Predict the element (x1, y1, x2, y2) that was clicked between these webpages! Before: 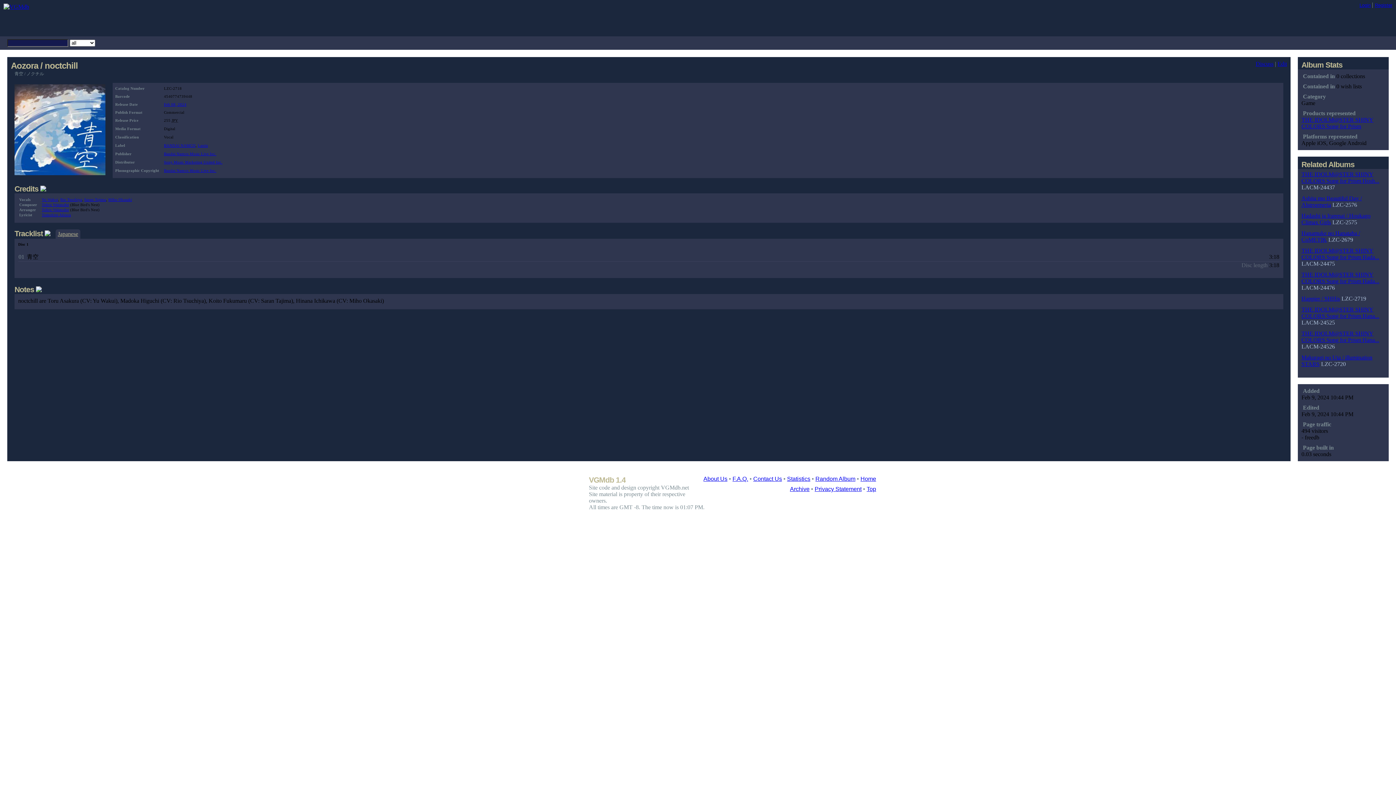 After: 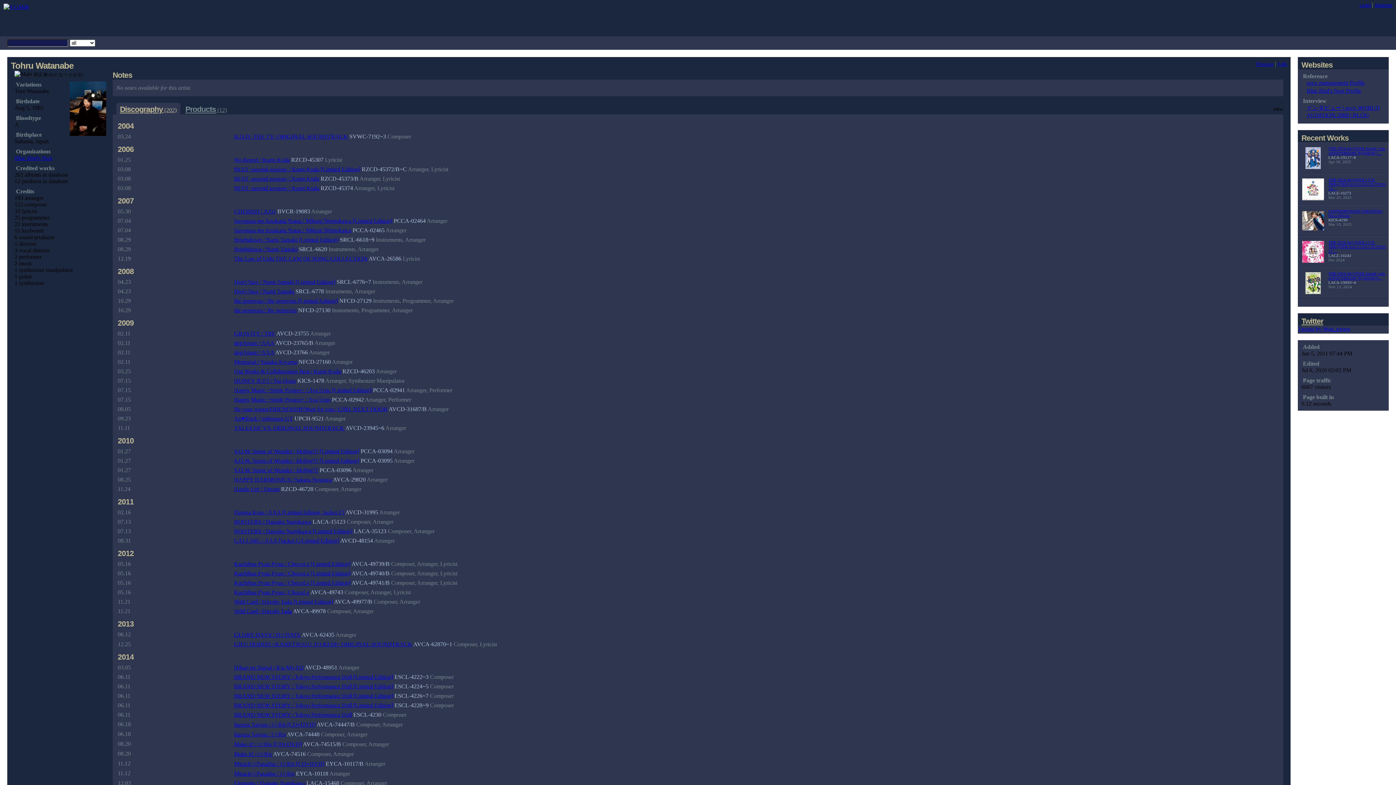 Action: label: Tohru Watanabe bbox: (41, 208, 69, 212)